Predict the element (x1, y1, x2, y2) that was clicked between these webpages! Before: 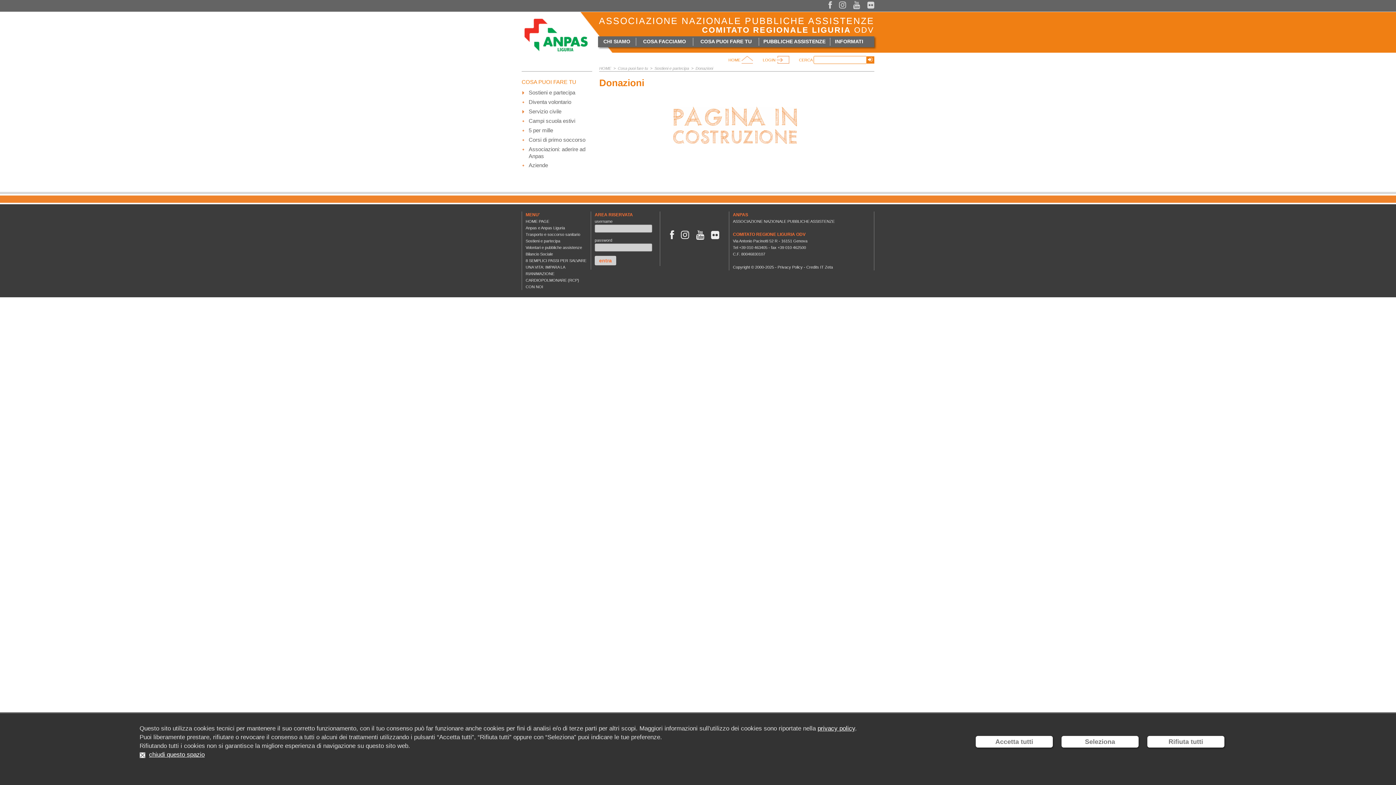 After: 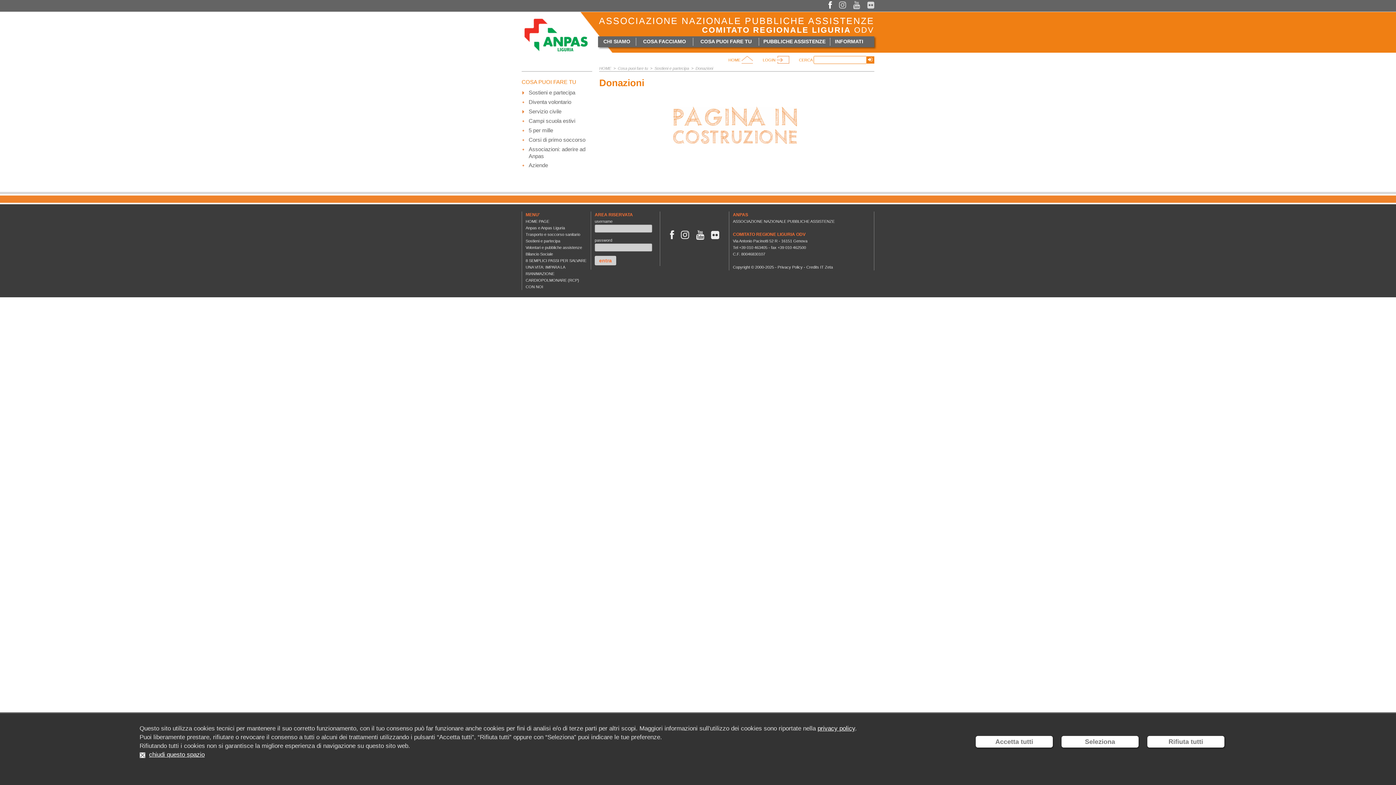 Action: label:  bbox: (828, 1, 832, 9)